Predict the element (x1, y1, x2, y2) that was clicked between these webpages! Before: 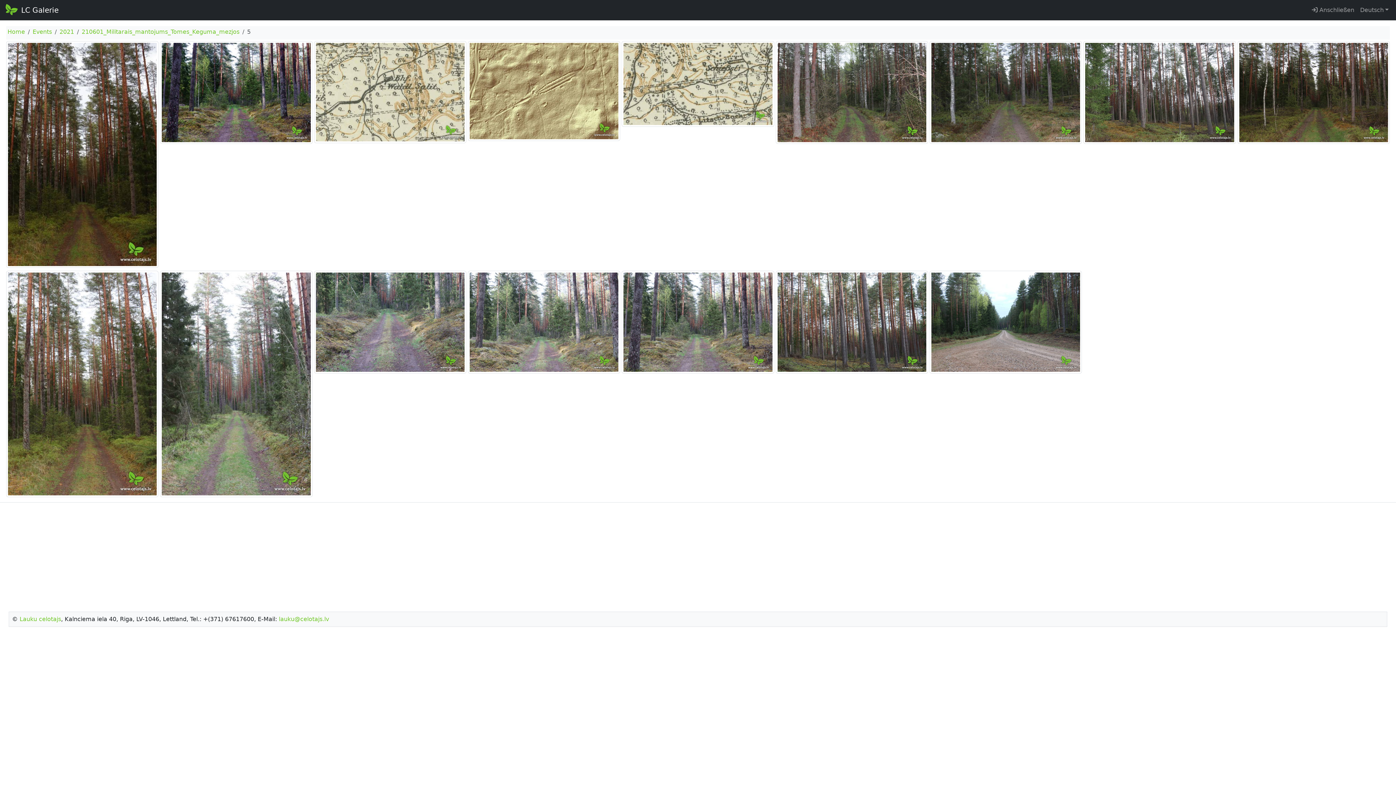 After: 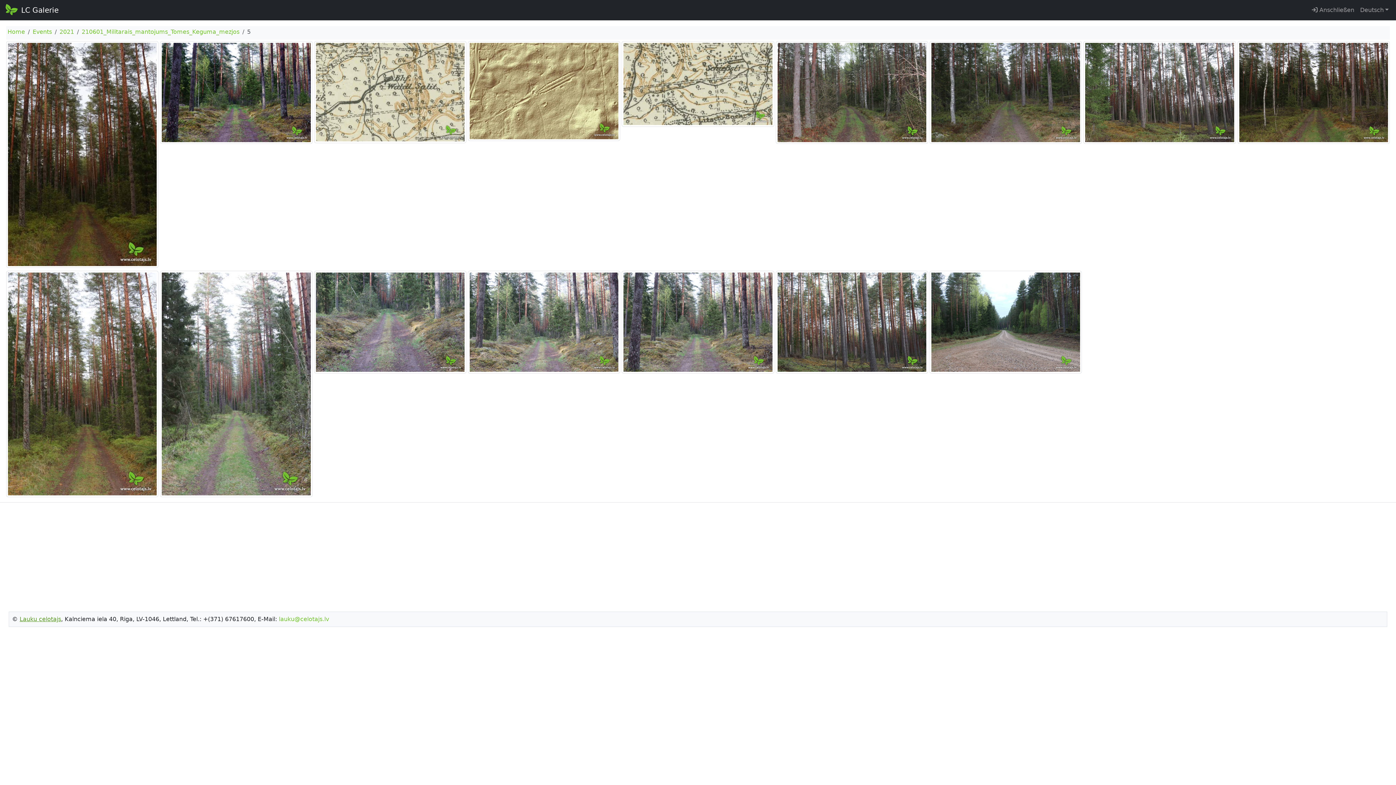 Action: label: Lauku celotajs bbox: (19, 615, 61, 622)